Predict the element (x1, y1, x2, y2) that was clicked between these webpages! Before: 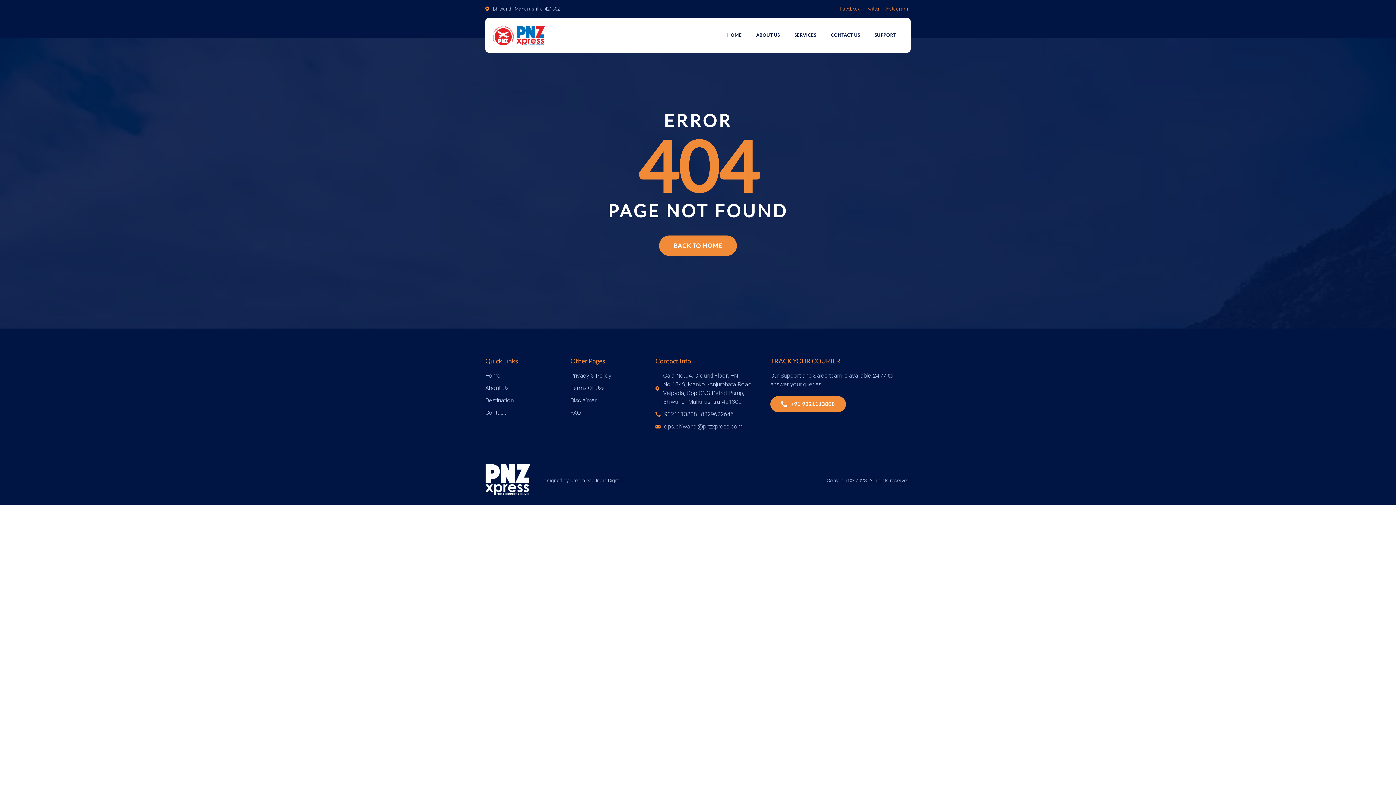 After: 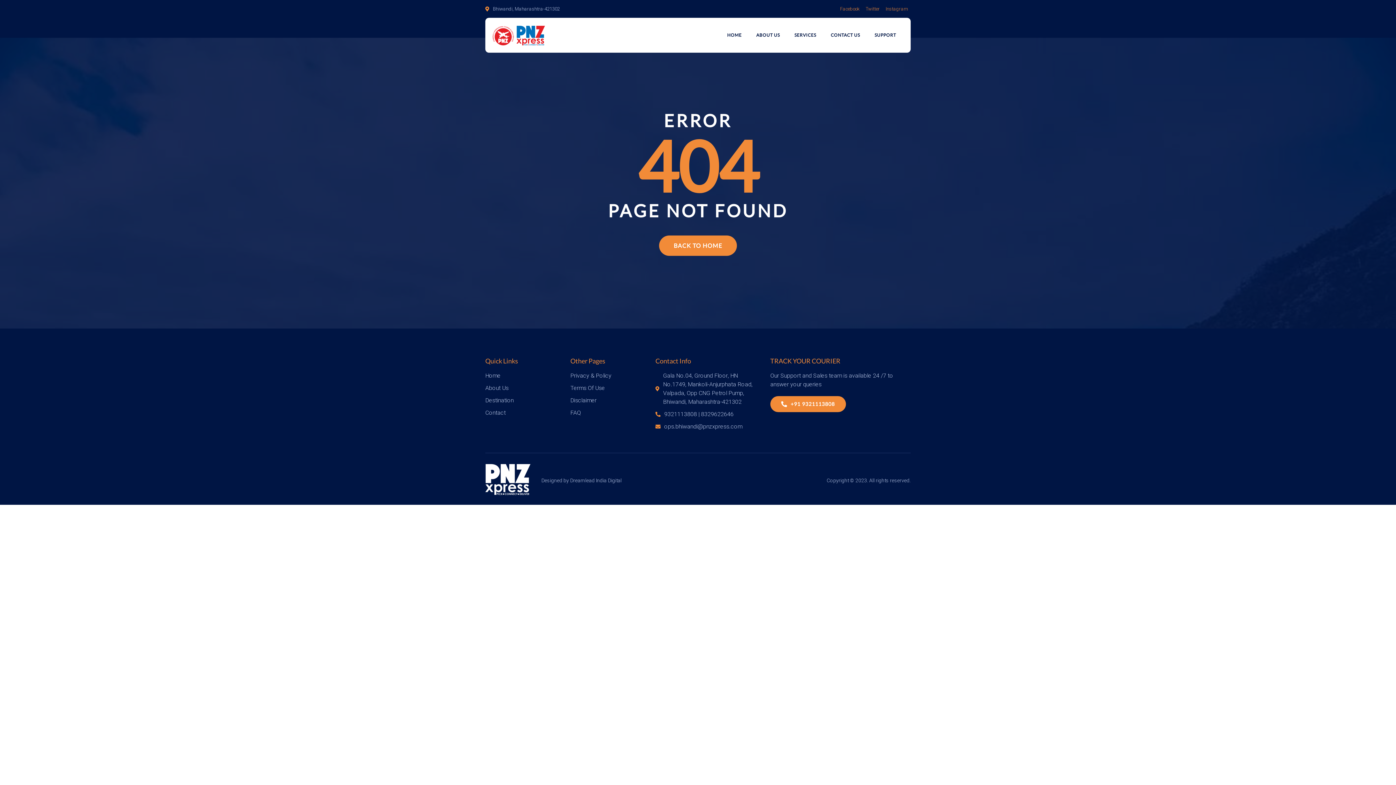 Action: bbox: (882, 1, 910, 16) label: Instagram